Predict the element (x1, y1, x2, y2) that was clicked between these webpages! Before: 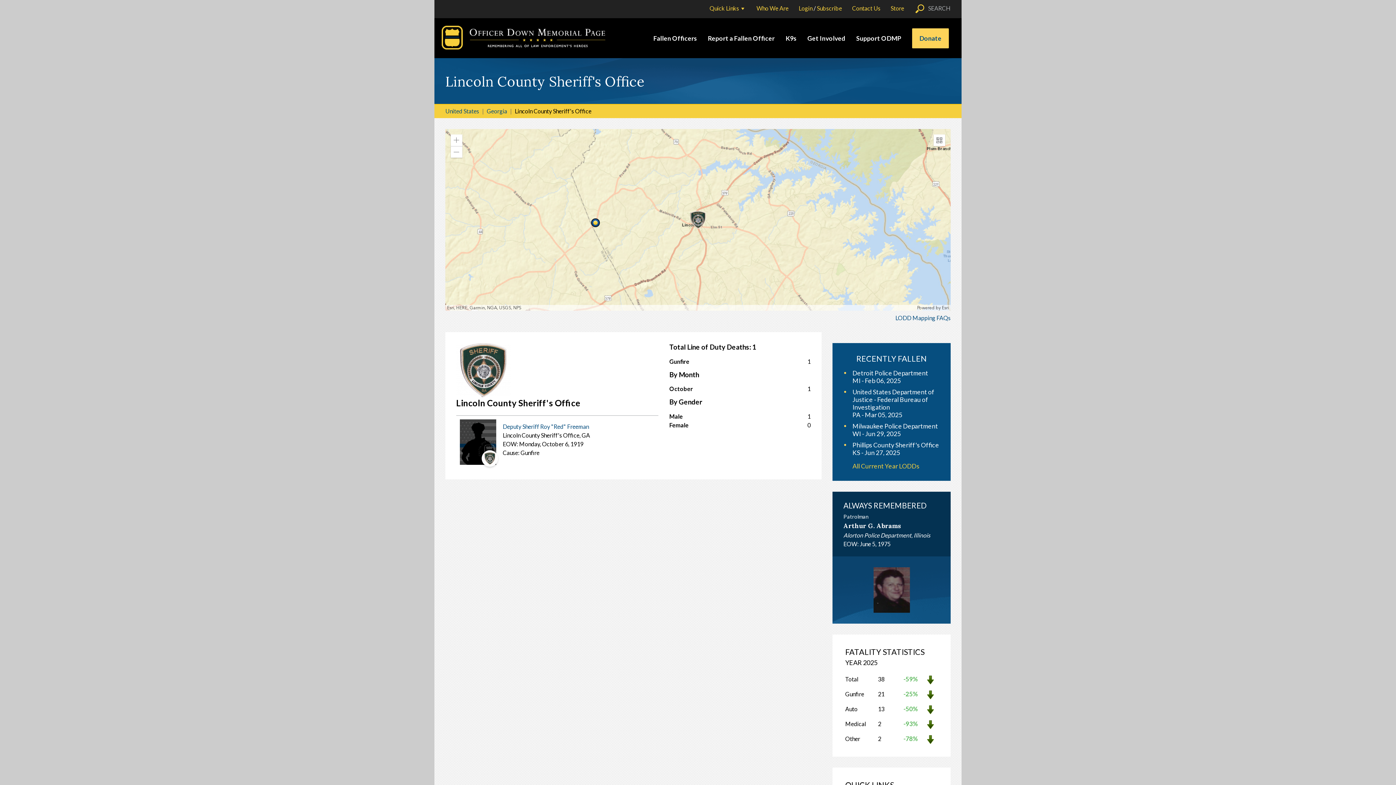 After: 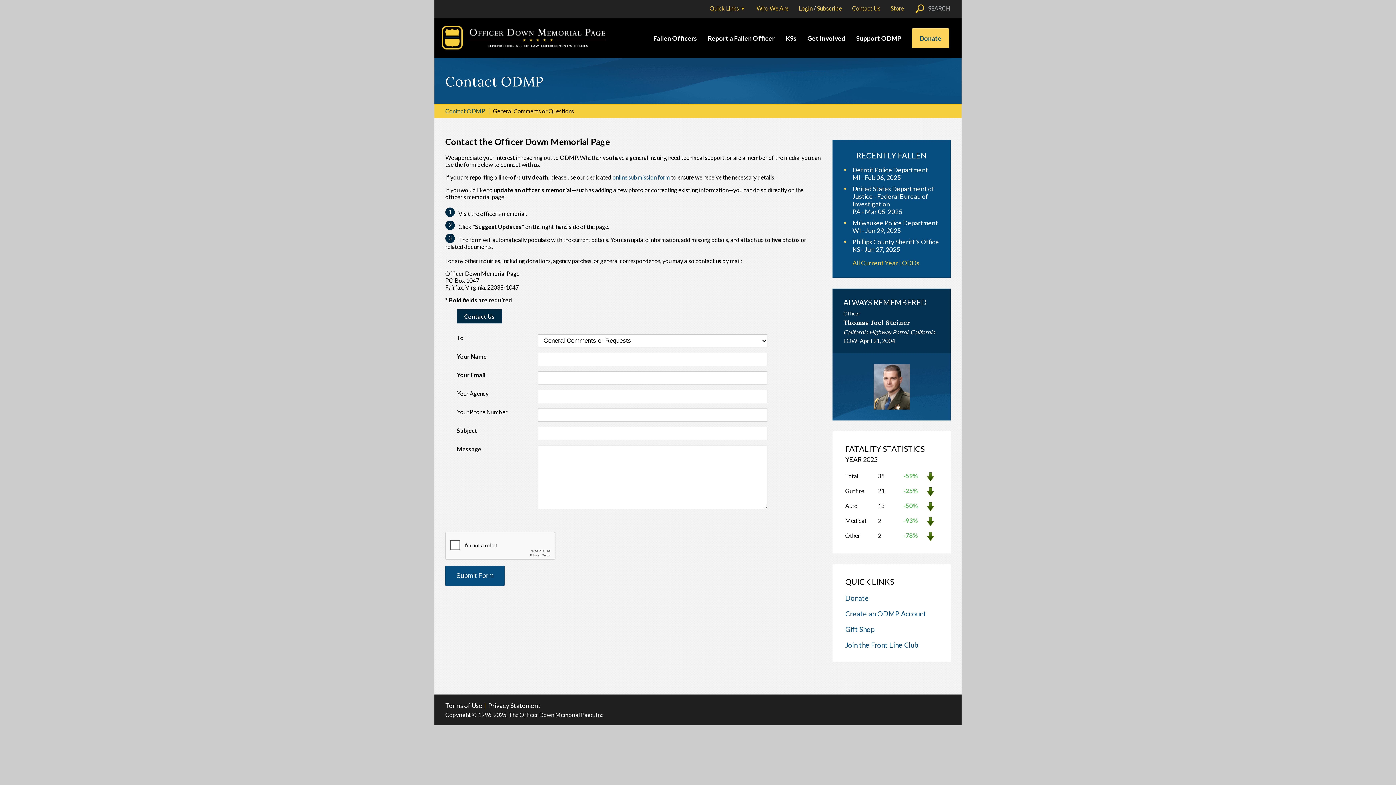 Action: label: Contact Us bbox: (852, 4, 880, 11)